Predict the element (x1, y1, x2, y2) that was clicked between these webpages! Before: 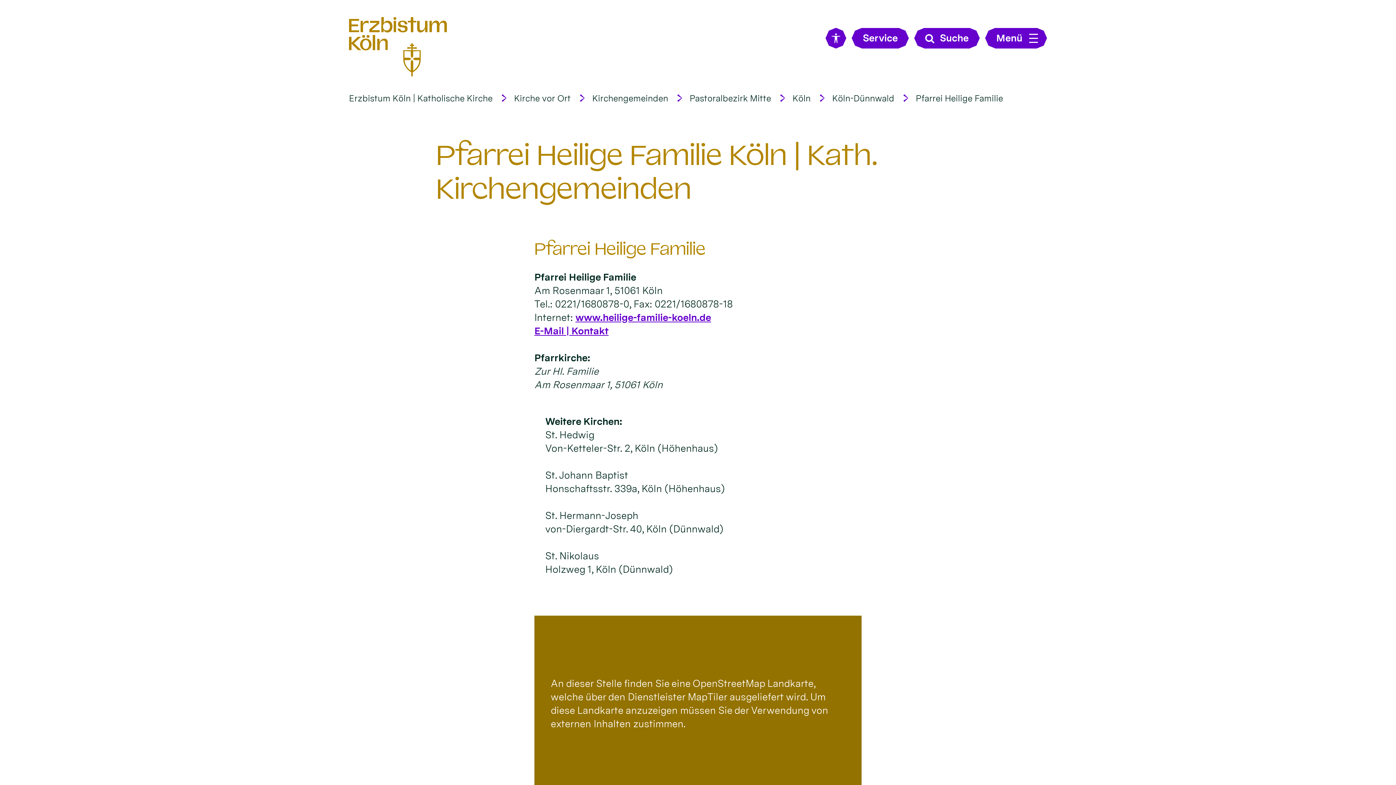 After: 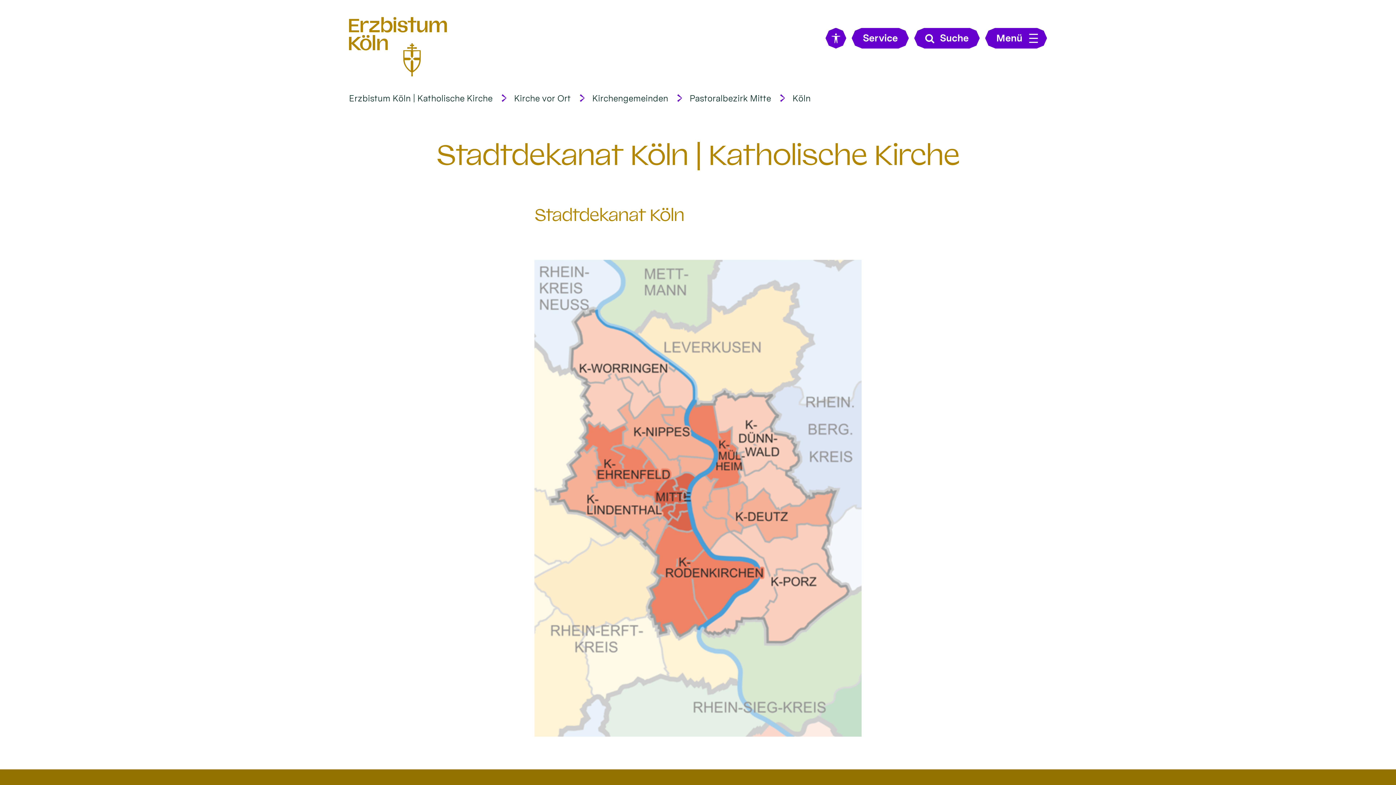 Action: bbox: (792, 92, 810, 103) label: Köln